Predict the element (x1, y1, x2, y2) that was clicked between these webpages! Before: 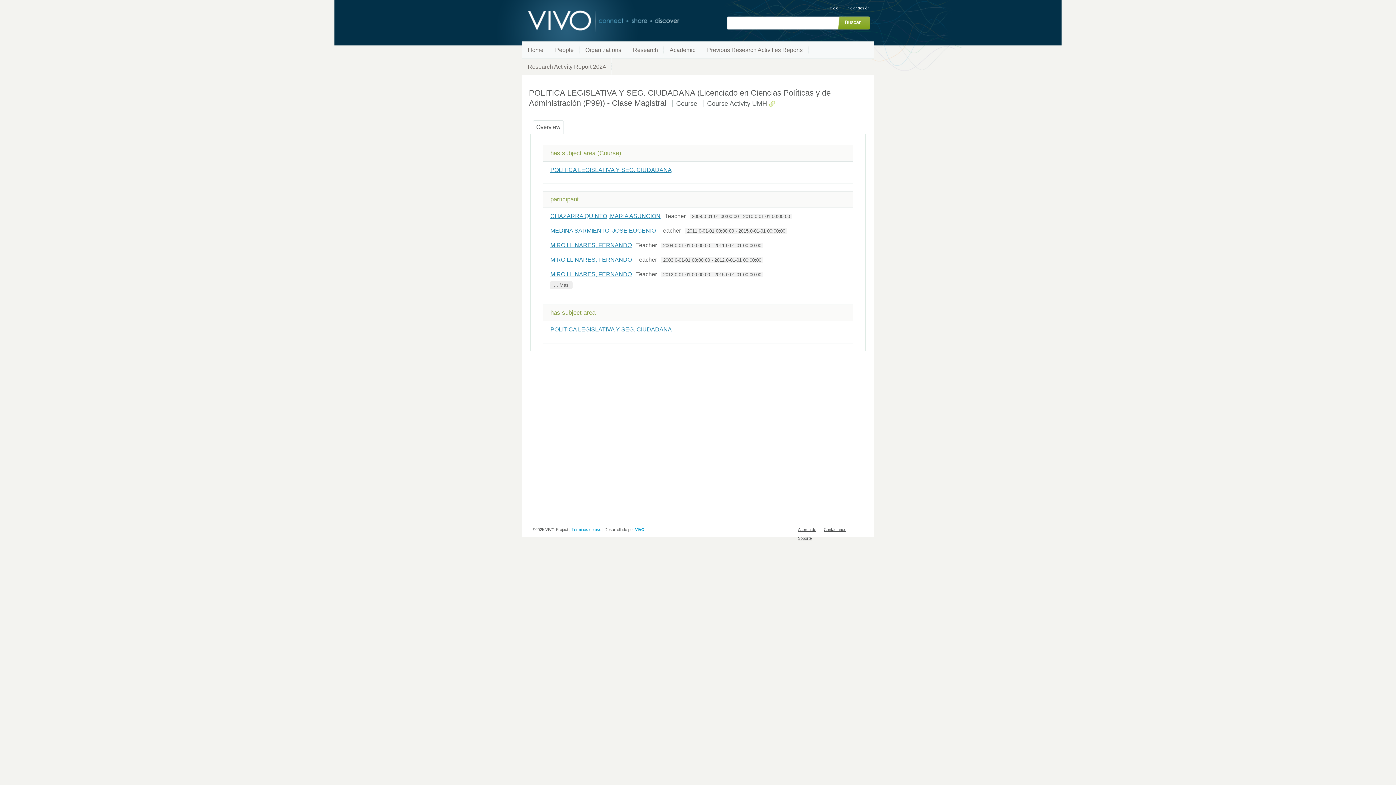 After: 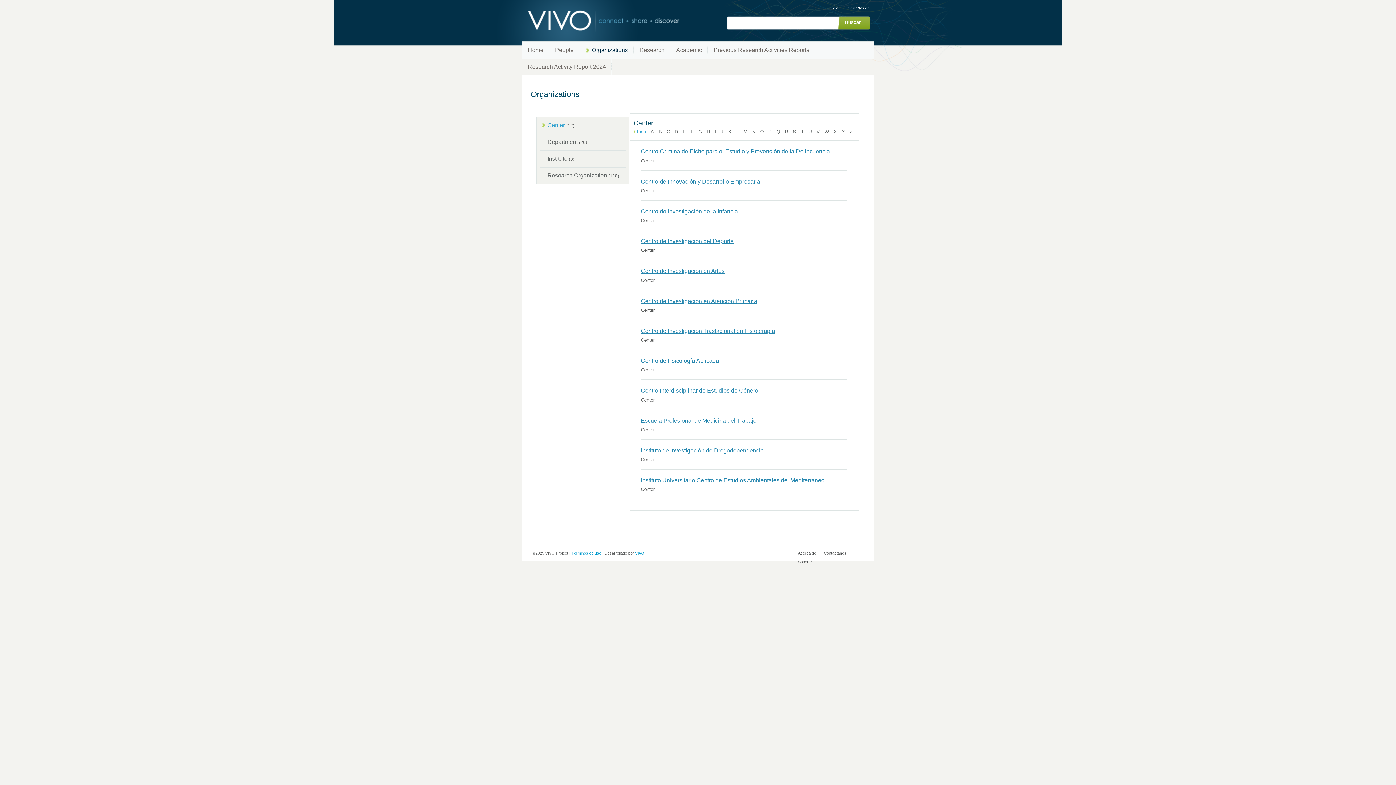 Action: label: Organizations bbox: (579, 41, 627, 58)